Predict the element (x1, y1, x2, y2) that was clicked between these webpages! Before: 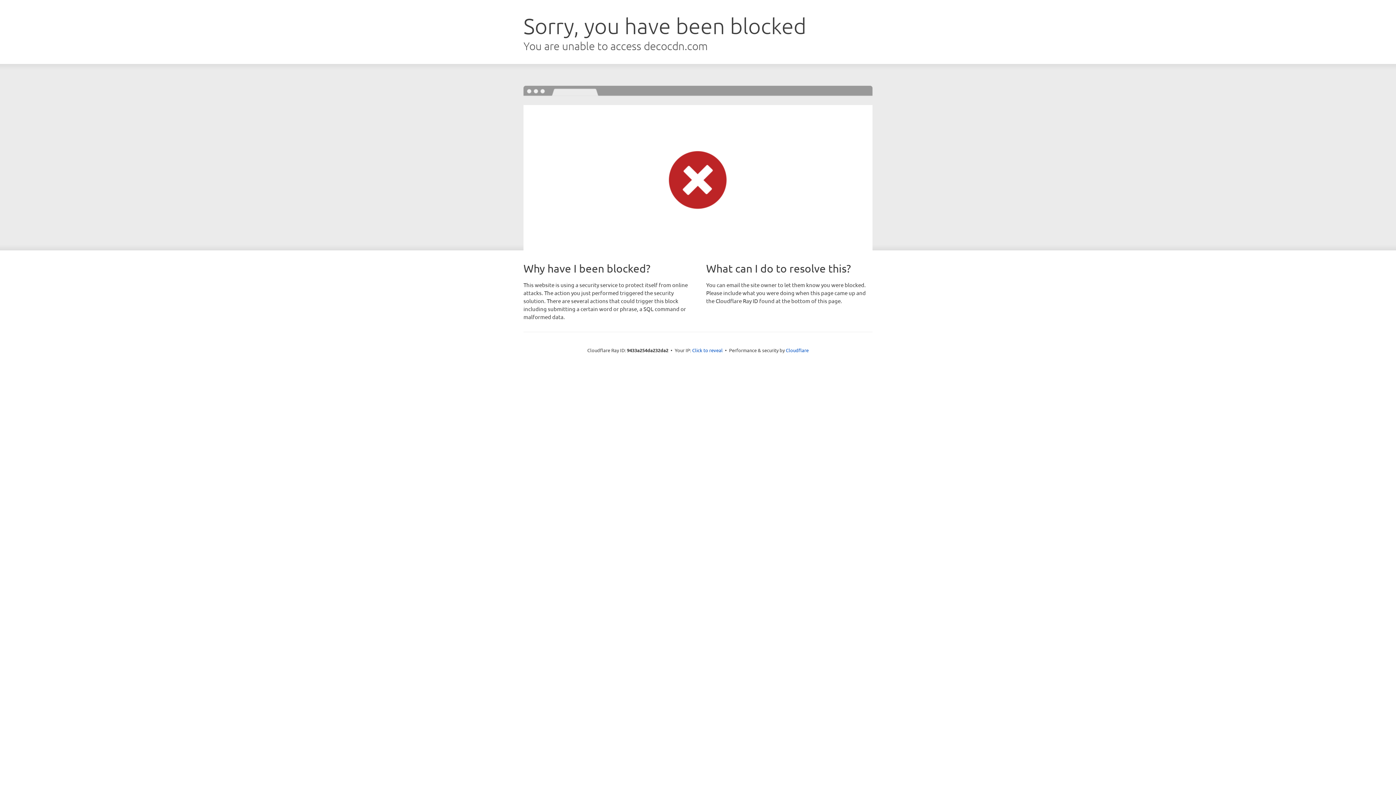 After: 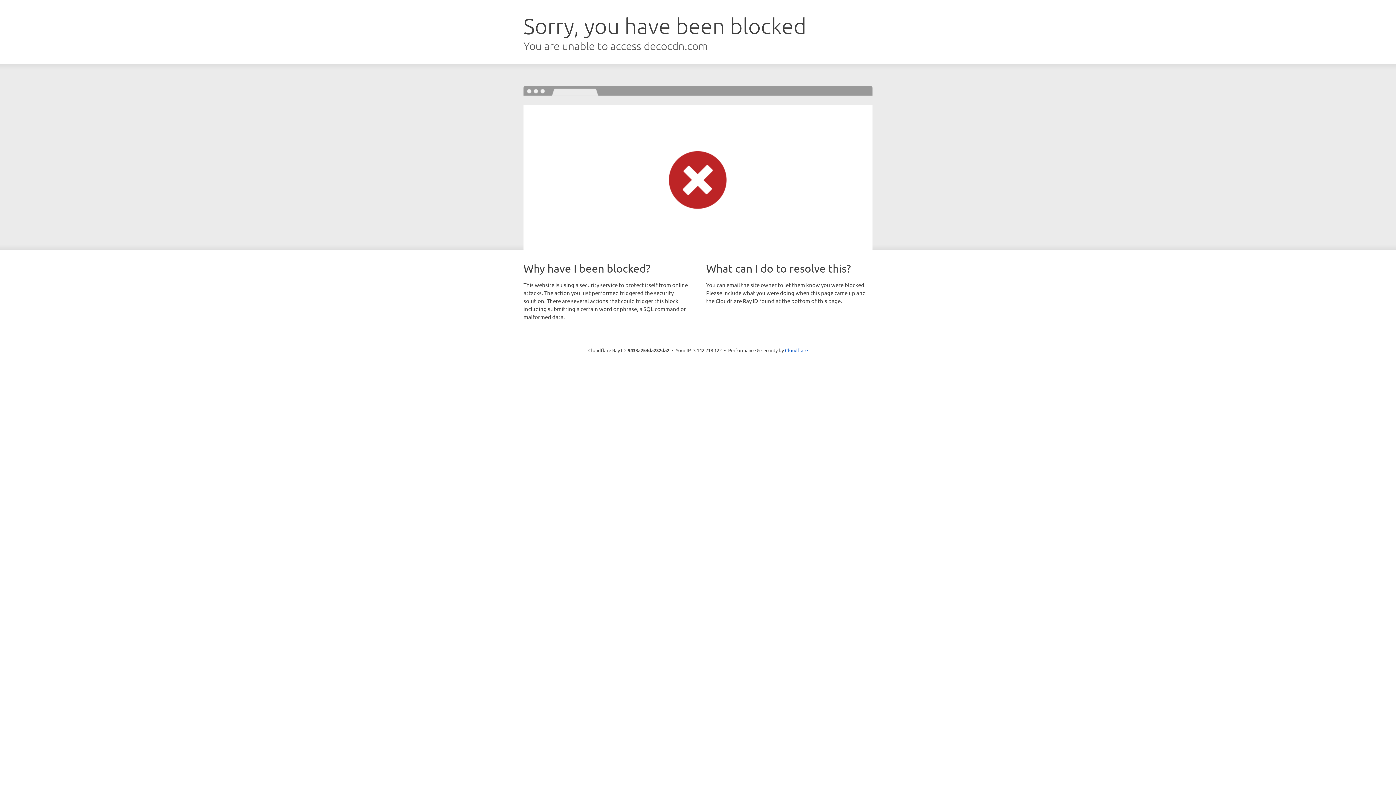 Action: bbox: (692, 346, 722, 353) label: Click to reveal